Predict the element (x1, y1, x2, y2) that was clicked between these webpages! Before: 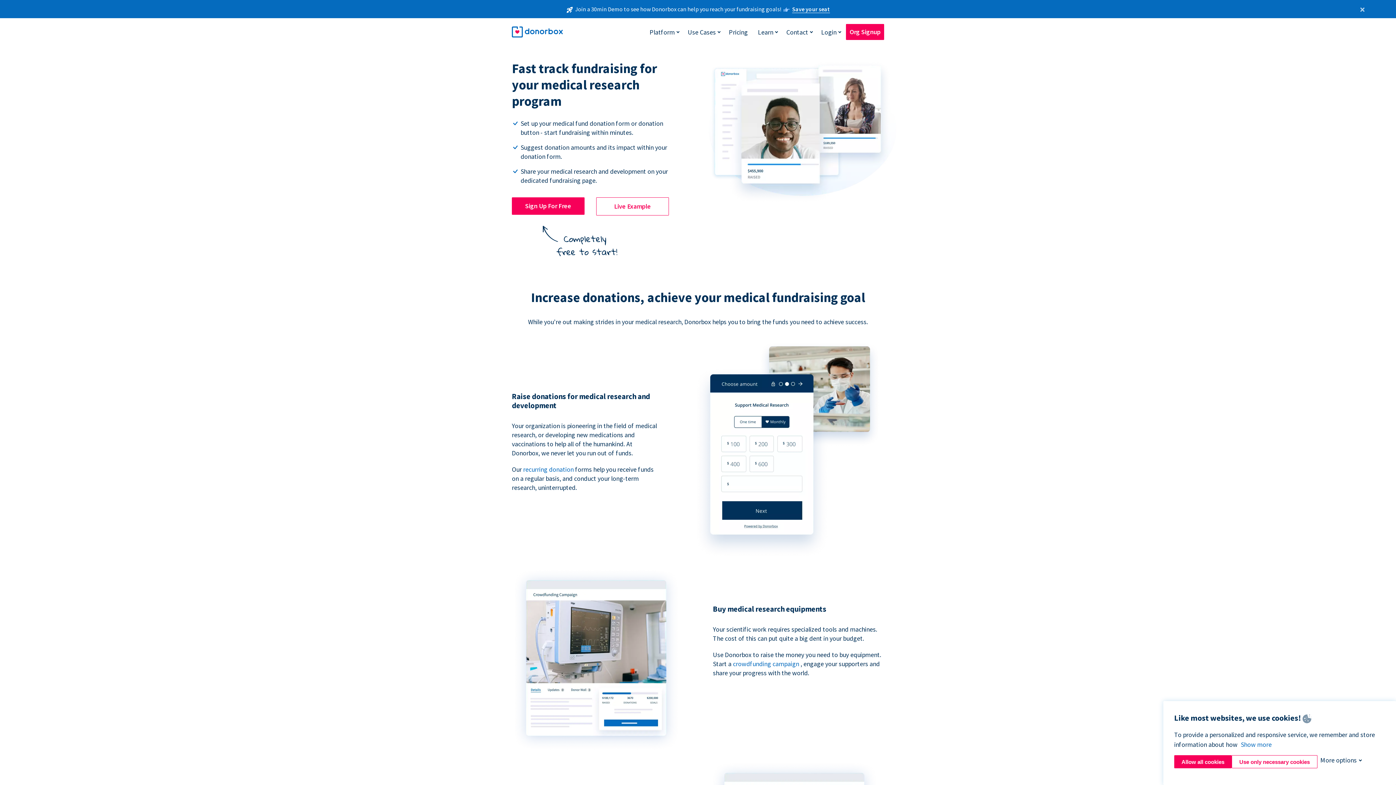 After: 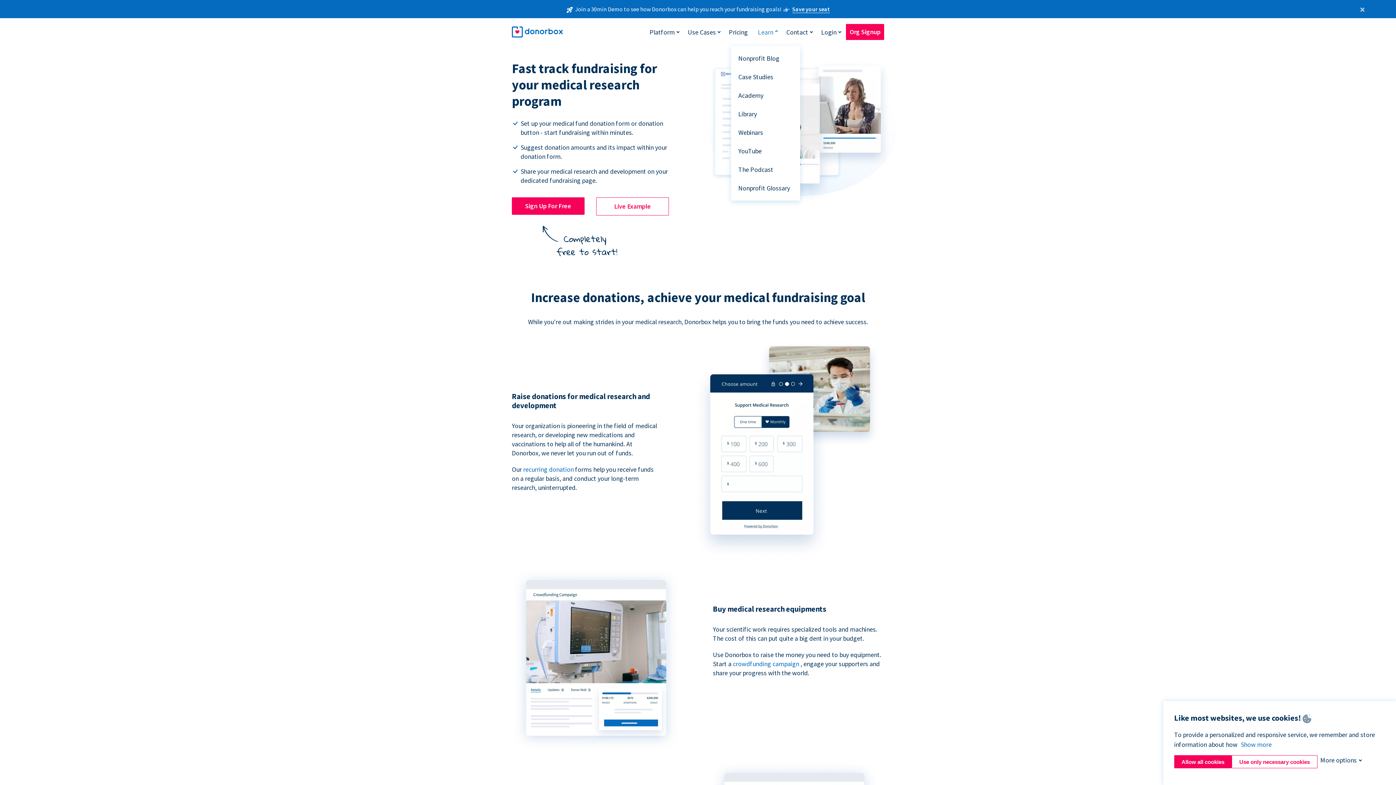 Action: label: Learn bbox: (754, 24, 777, 39)